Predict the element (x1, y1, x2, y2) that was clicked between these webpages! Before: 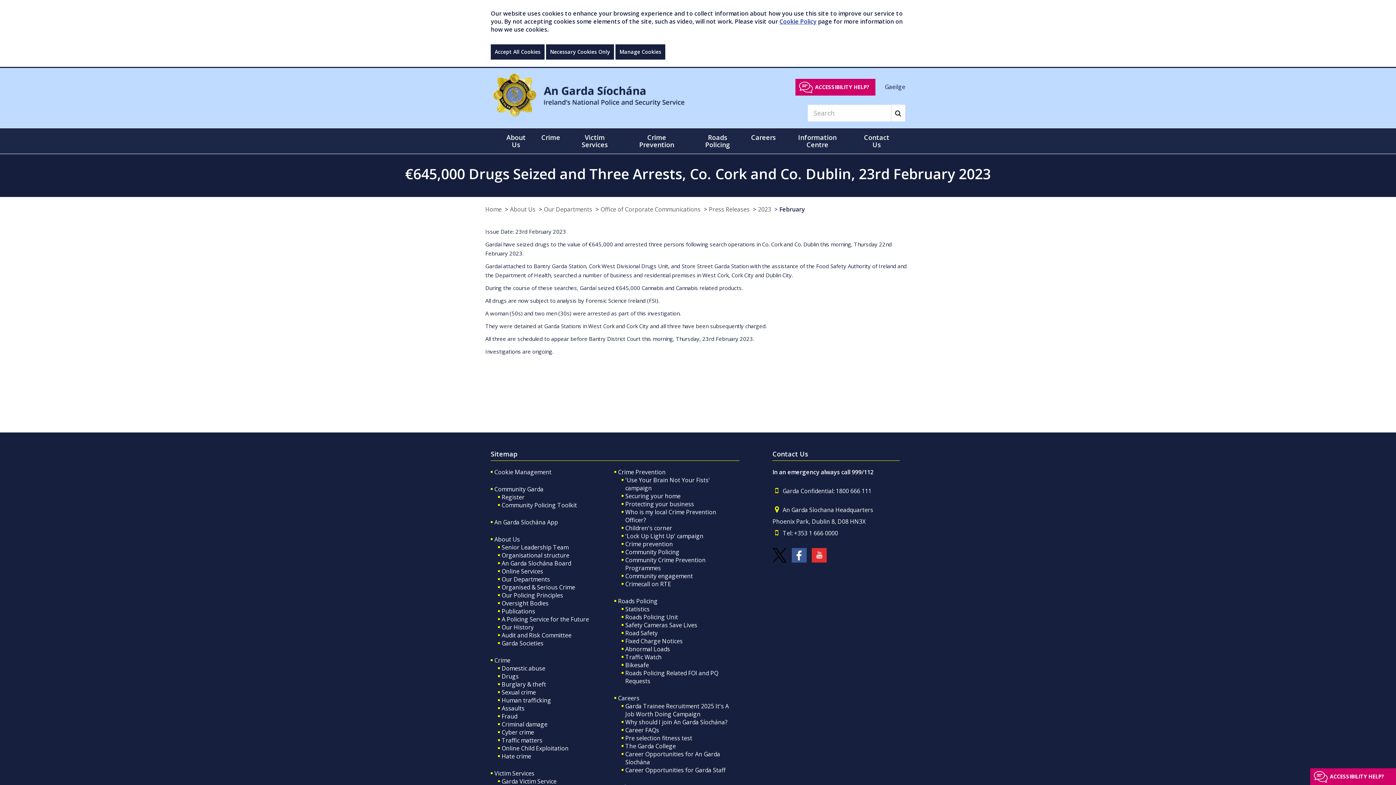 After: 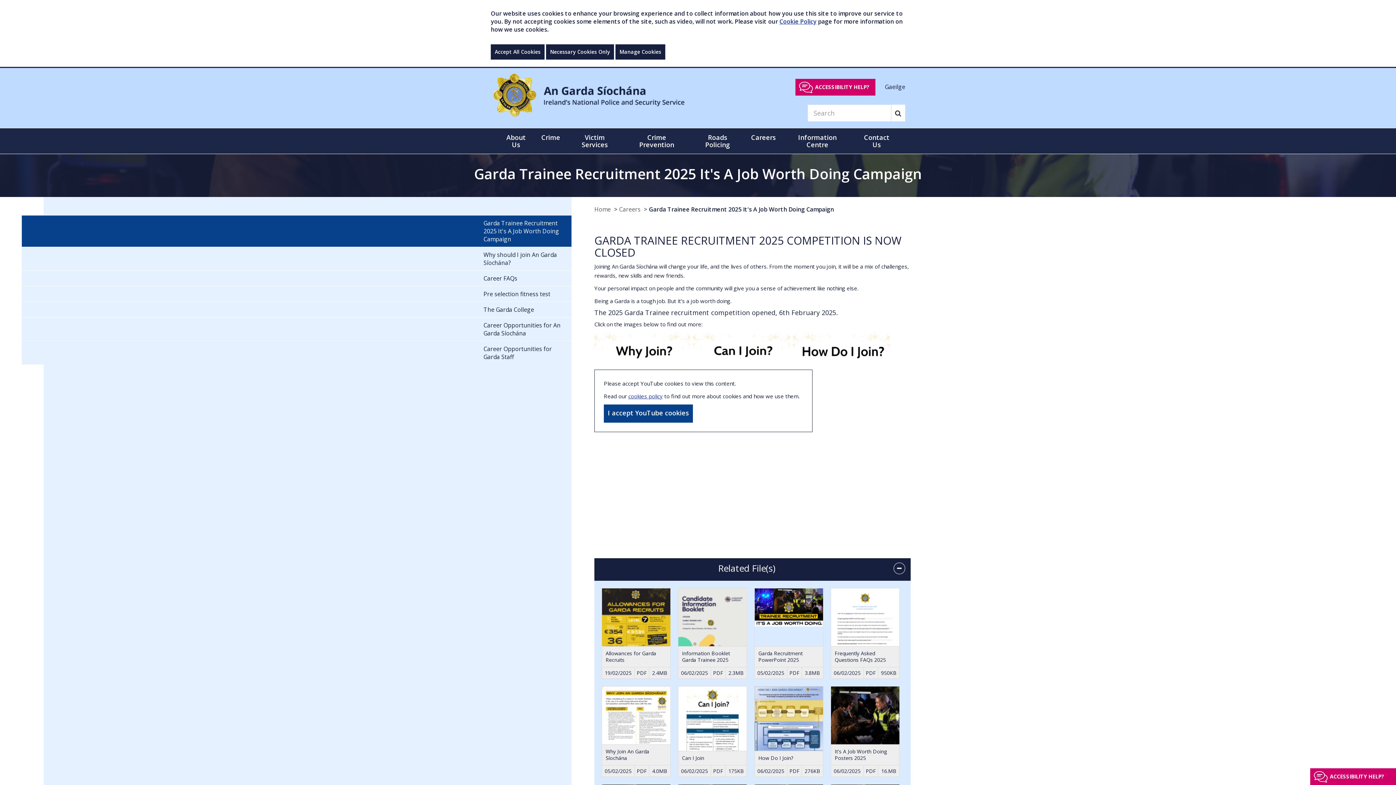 Action: bbox: (625, 702, 729, 718) label: Garda Trainee Recruitment 2025 It's A Job Worth Doing Campaign